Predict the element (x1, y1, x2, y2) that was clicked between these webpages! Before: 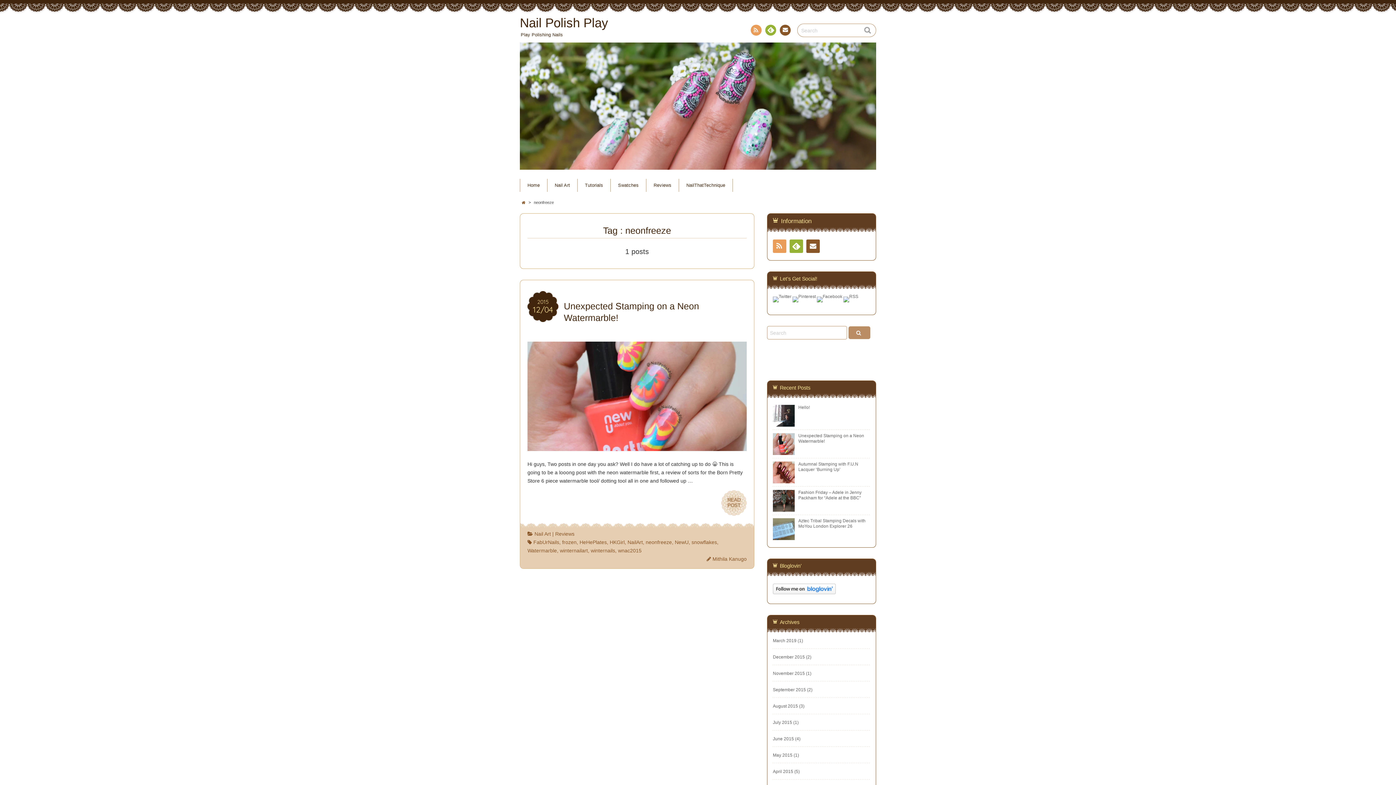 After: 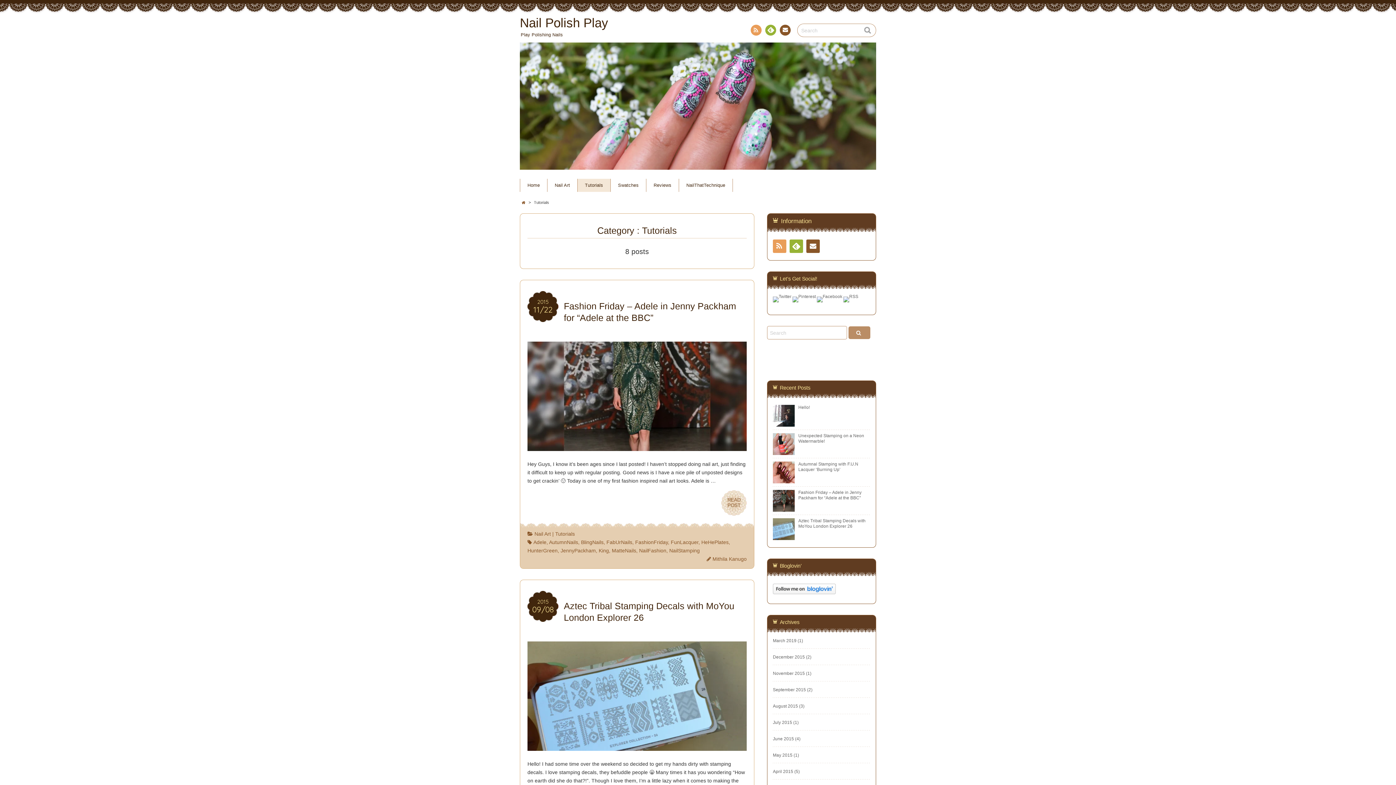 Action: bbox: (577, 178, 610, 192) label: Tutorials